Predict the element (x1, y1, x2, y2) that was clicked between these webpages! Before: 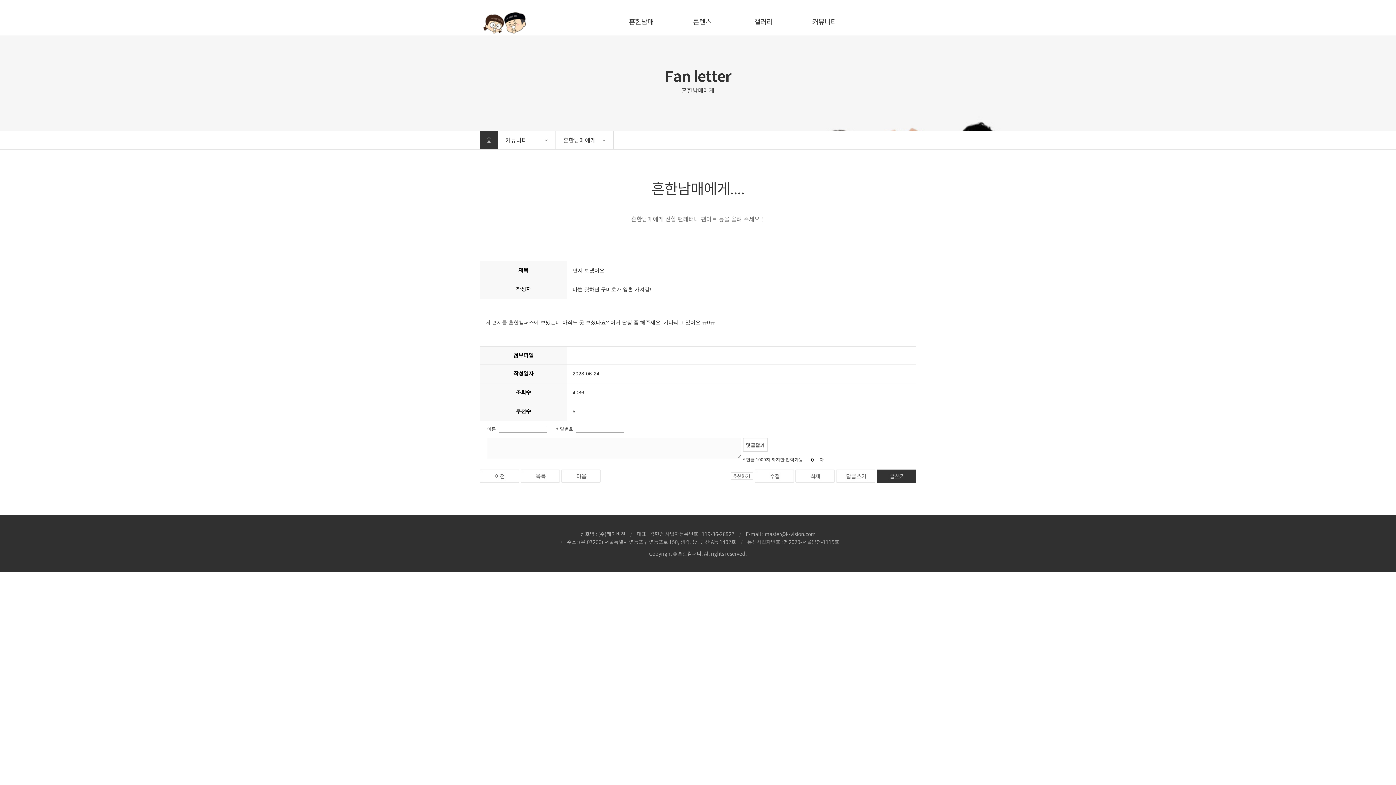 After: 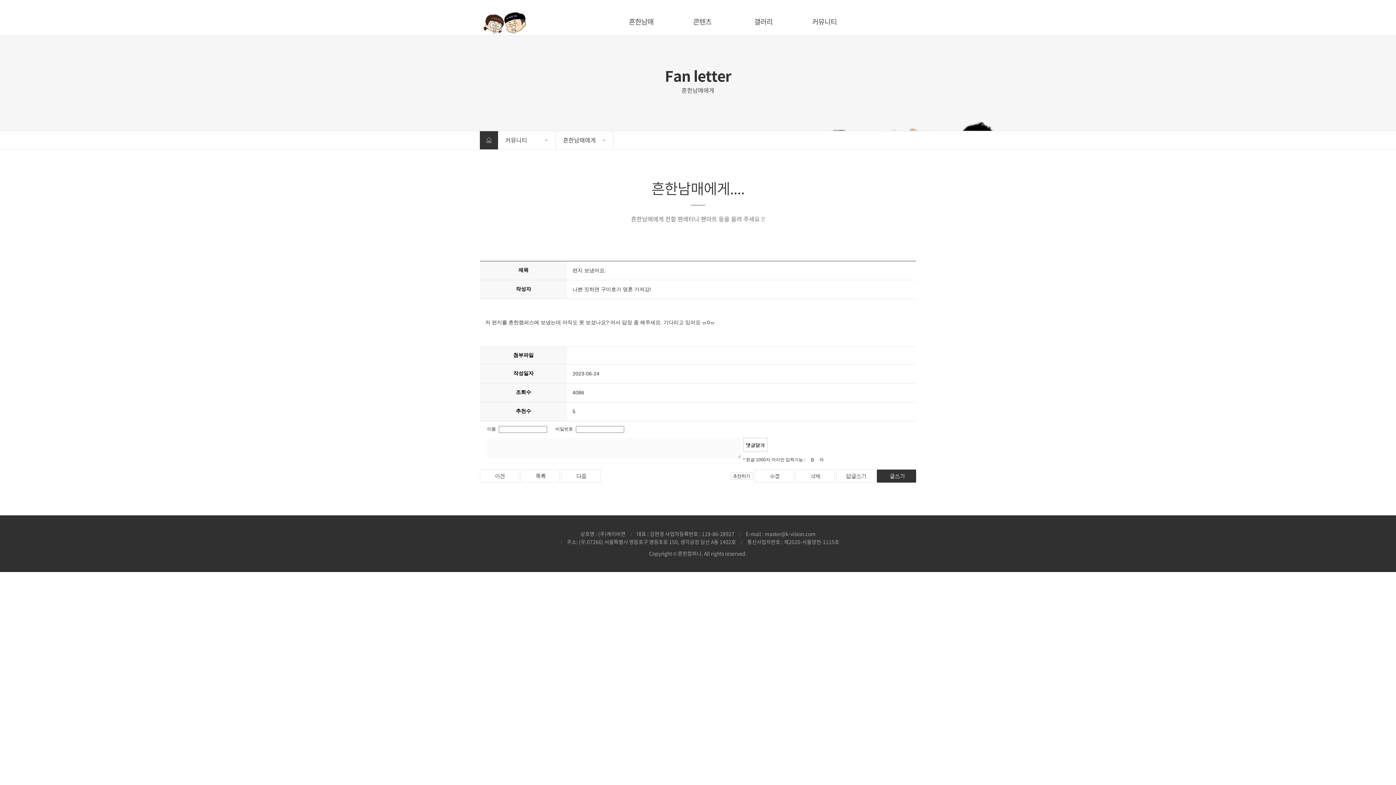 Action: bbox: (795, 471, 834, 479)